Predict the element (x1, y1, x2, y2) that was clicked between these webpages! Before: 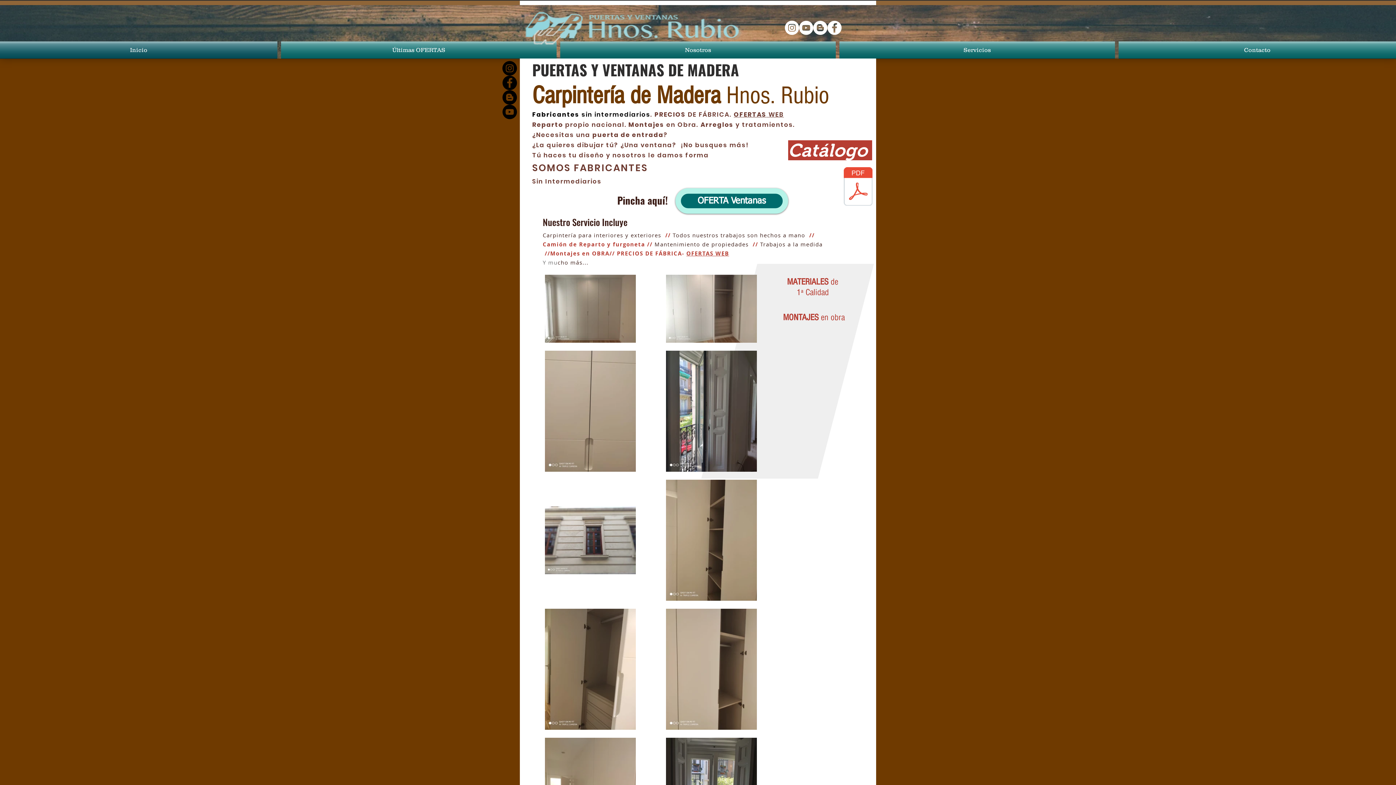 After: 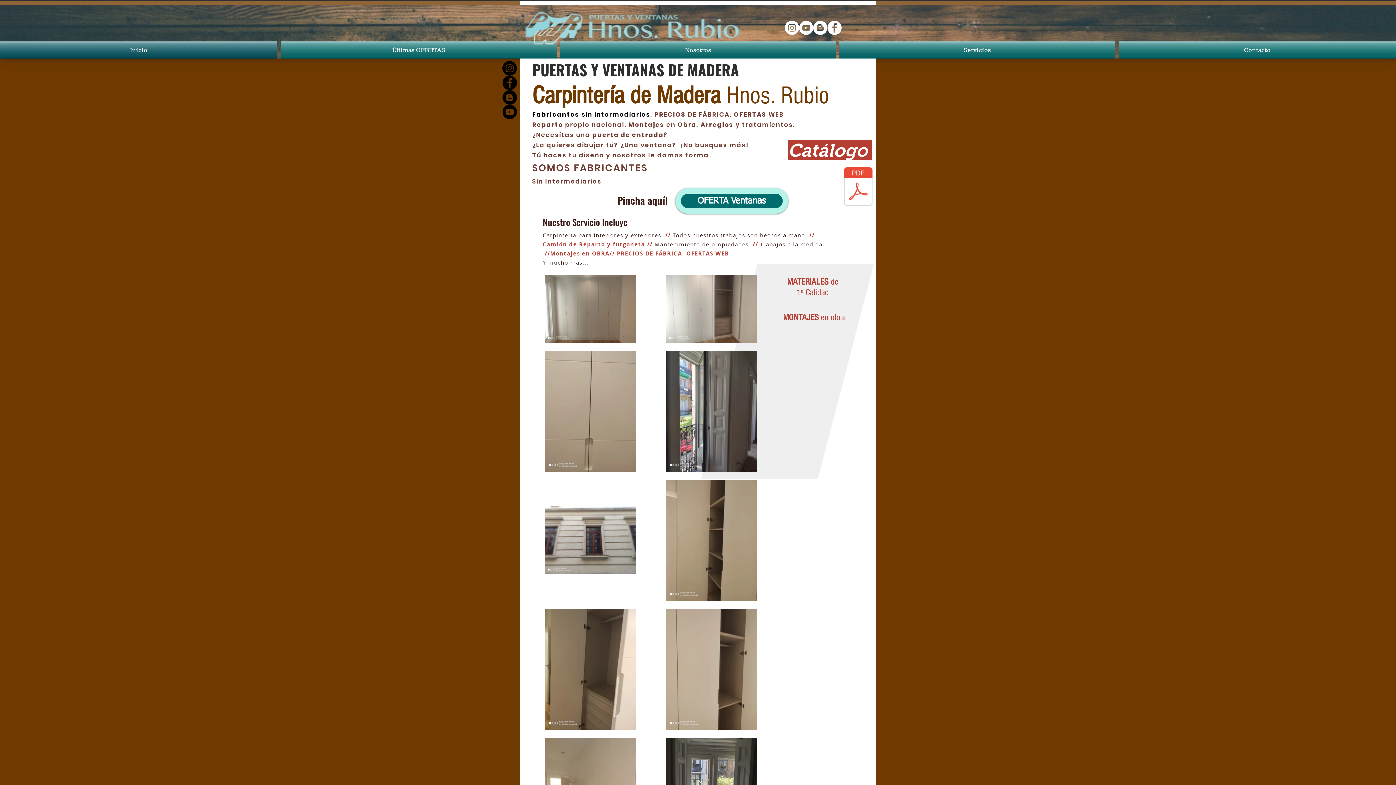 Action: label: Facebook Carpintería HNOS.RUBIO bbox: (827, 20, 841, 34)